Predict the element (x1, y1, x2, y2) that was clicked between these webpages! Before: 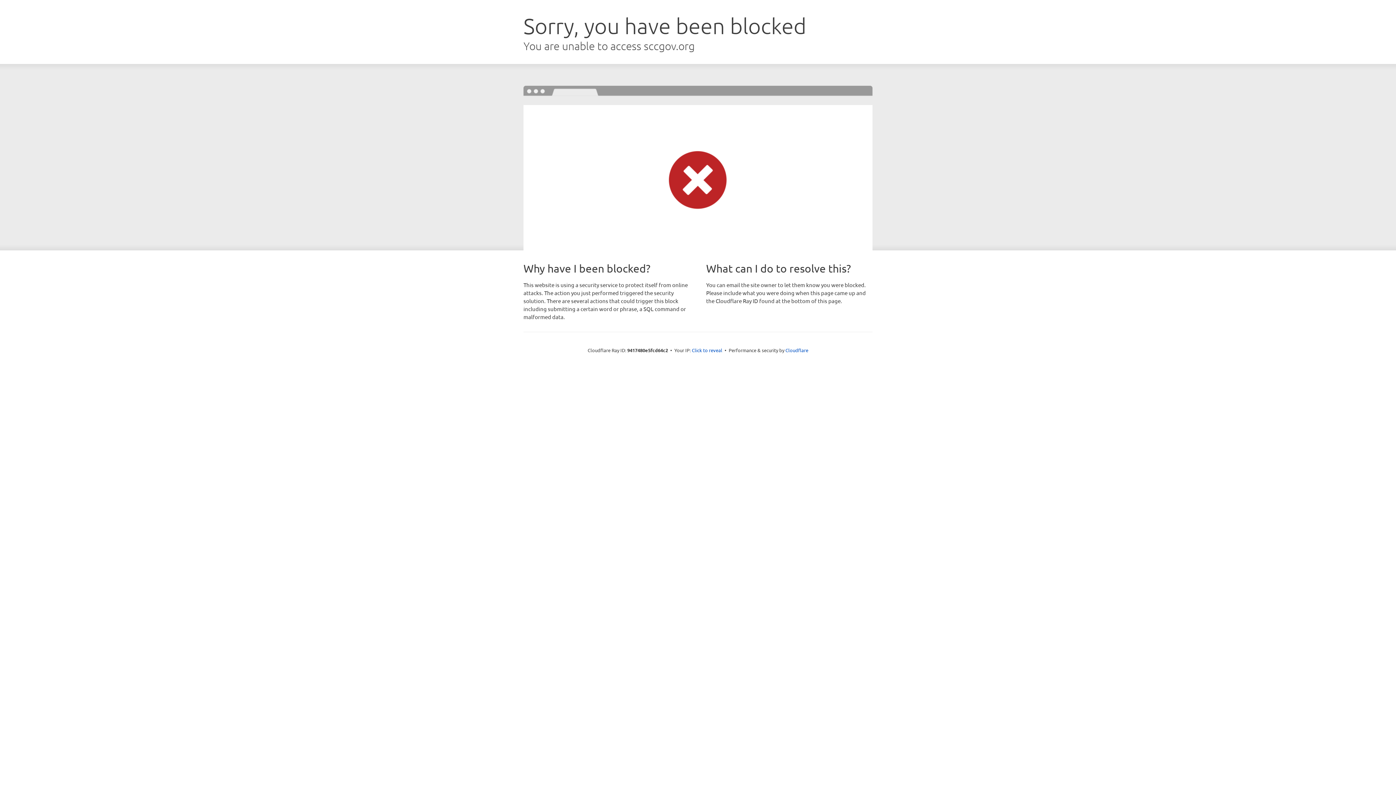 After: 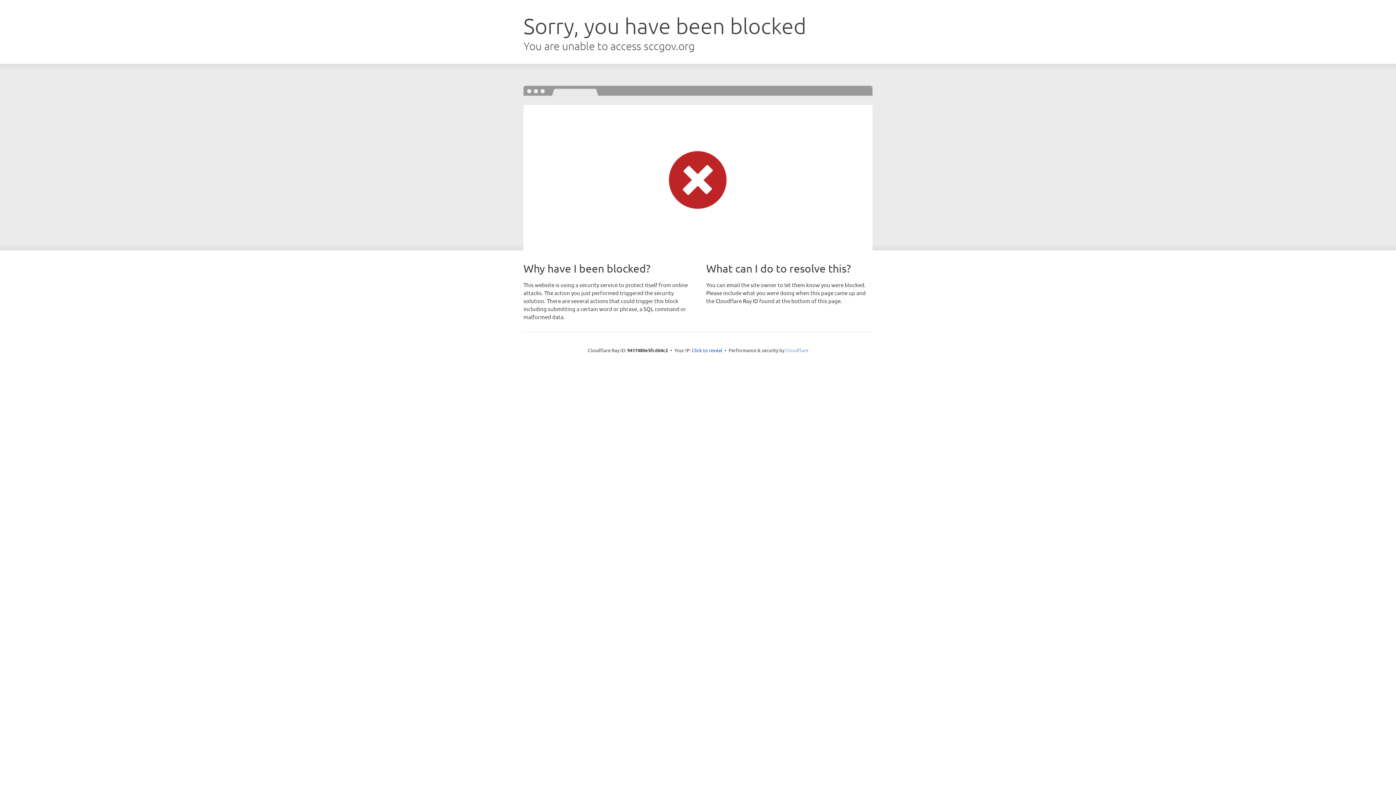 Action: bbox: (785, 347, 808, 353) label: Cloudflare